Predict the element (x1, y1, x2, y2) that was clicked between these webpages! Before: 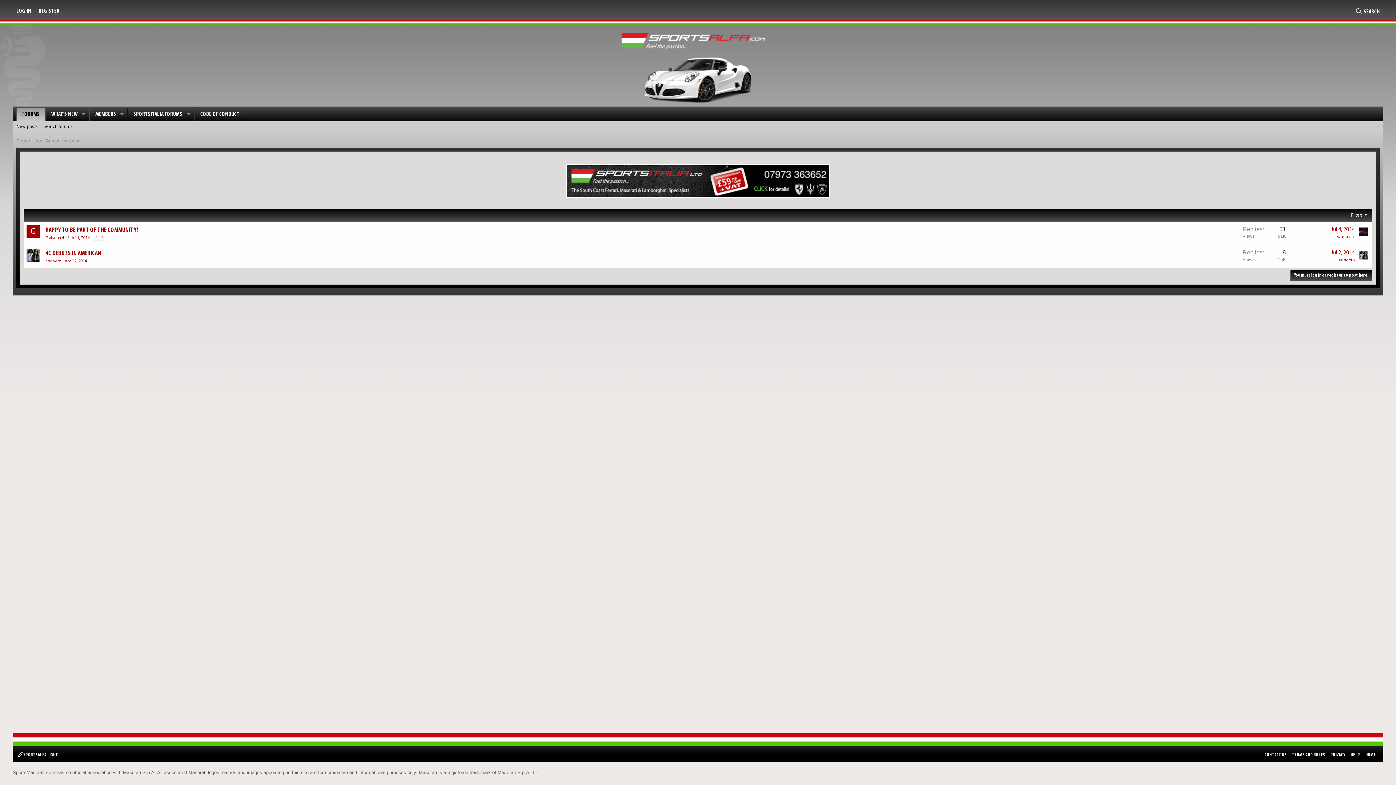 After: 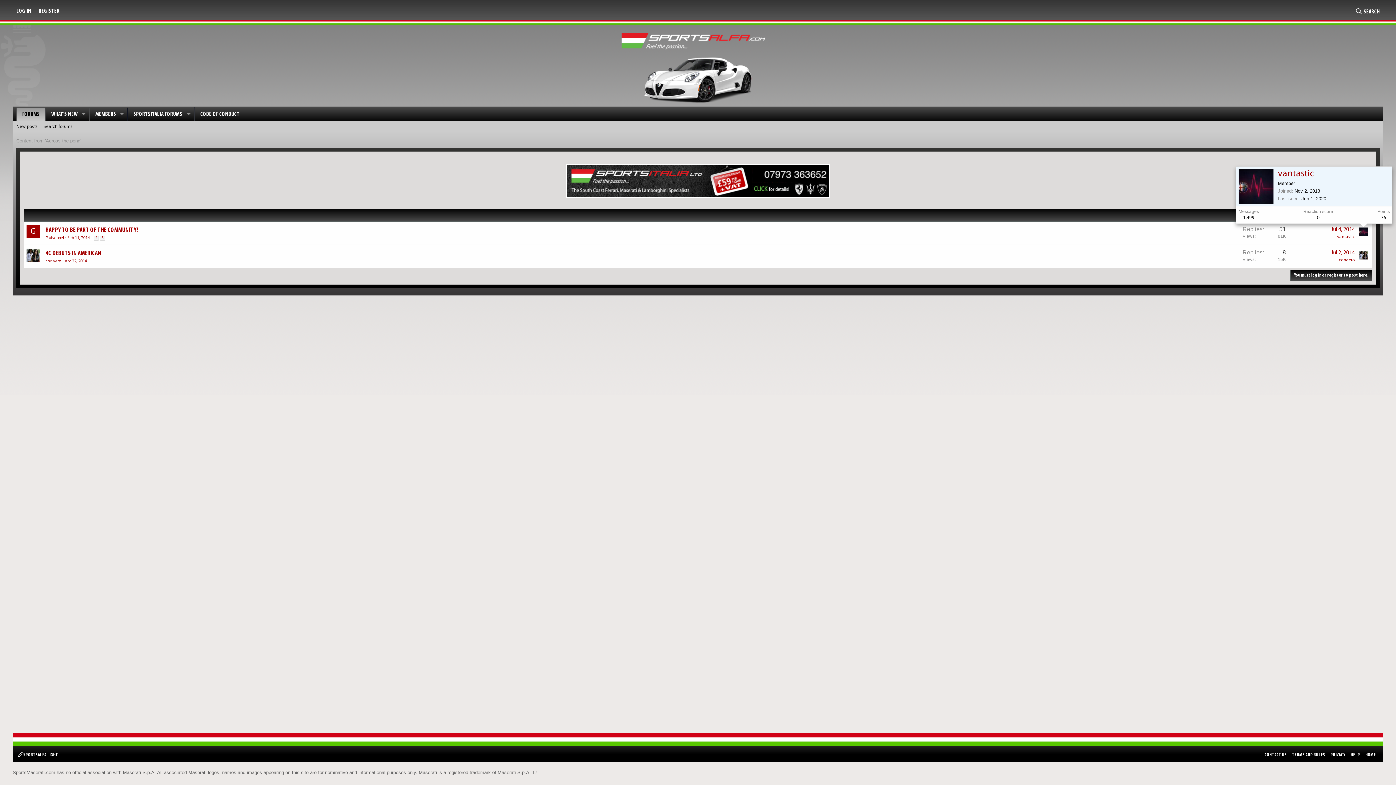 Action: bbox: (1359, 227, 1368, 236)